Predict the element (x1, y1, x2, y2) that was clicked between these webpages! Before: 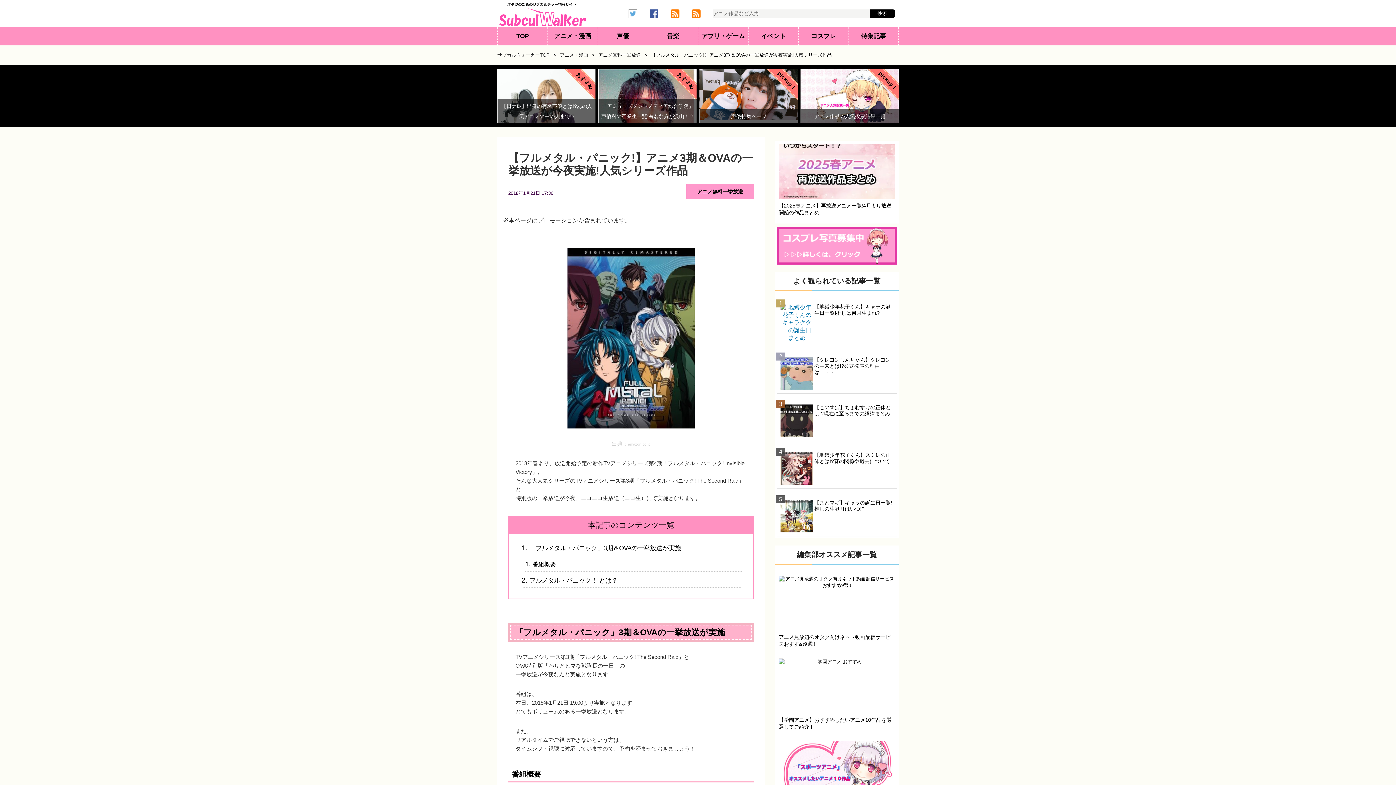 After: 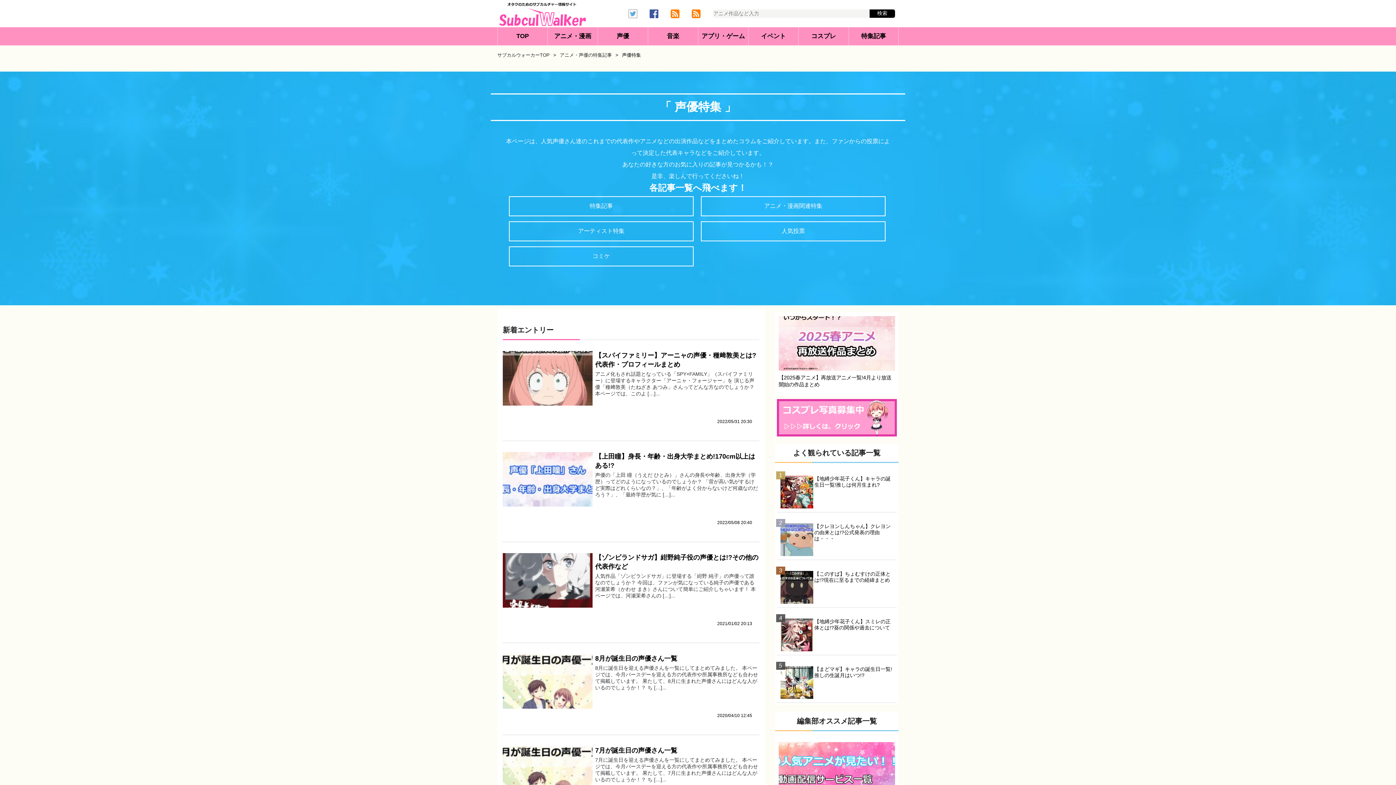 Action: label: 声優特集ページ bbox: (699, 68, 797, 120)